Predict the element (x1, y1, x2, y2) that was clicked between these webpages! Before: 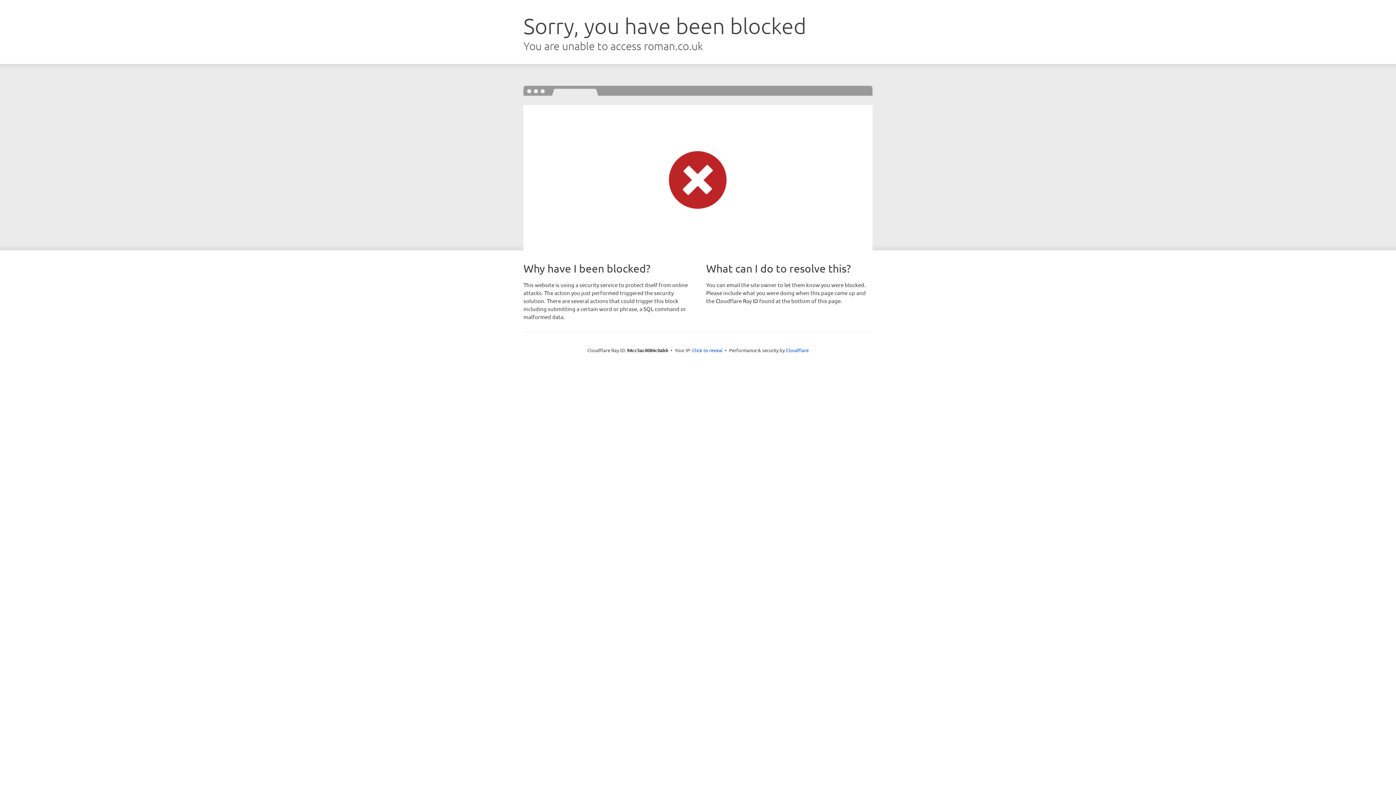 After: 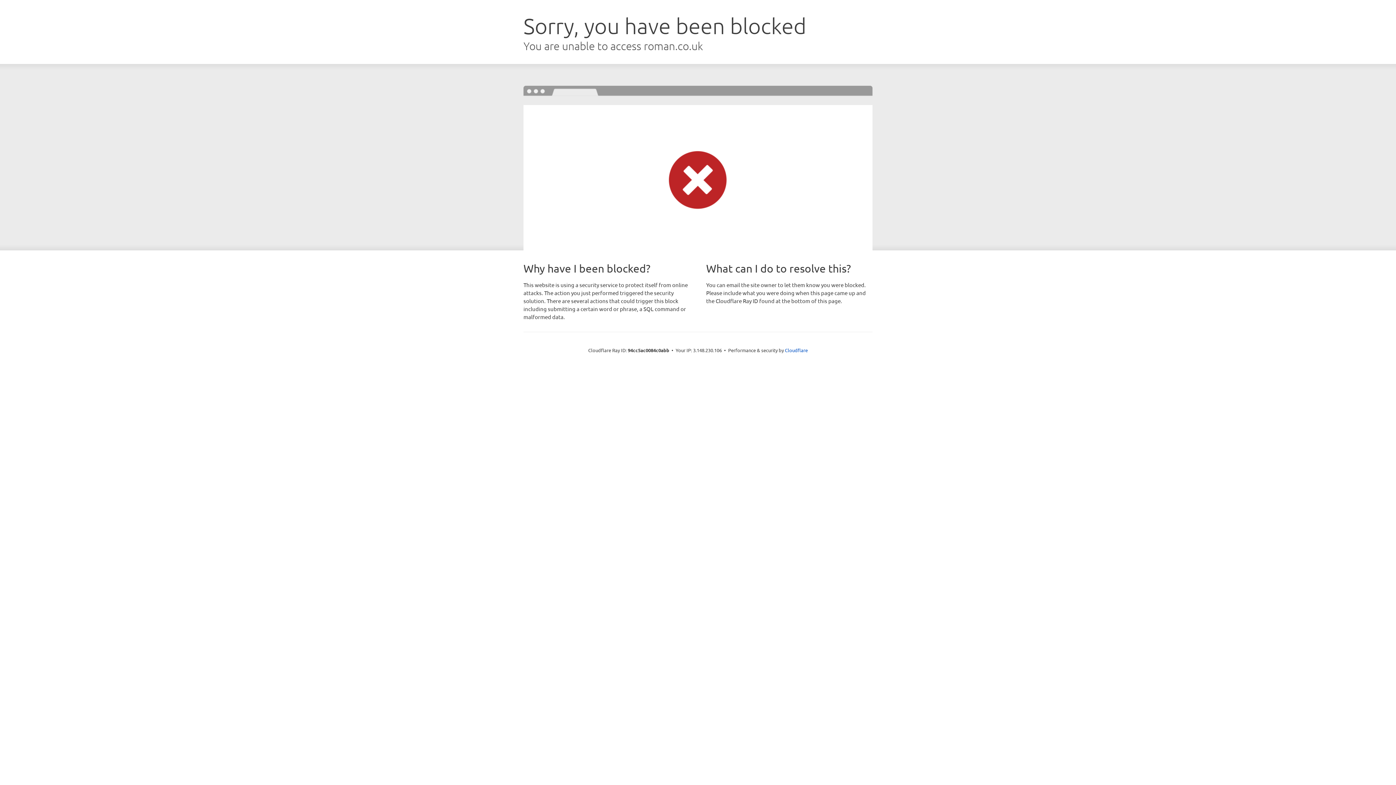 Action: bbox: (692, 346, 722, 353) label: Click to reveal